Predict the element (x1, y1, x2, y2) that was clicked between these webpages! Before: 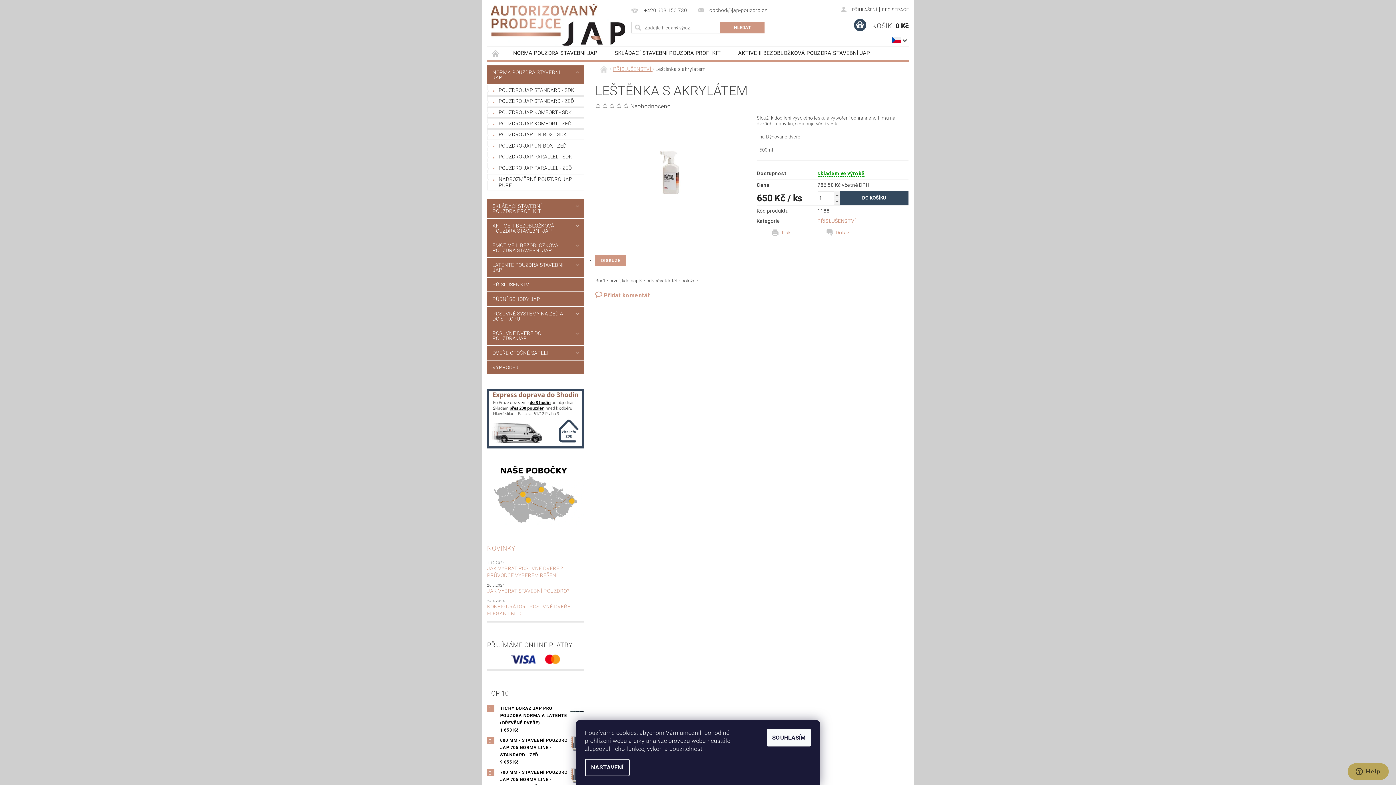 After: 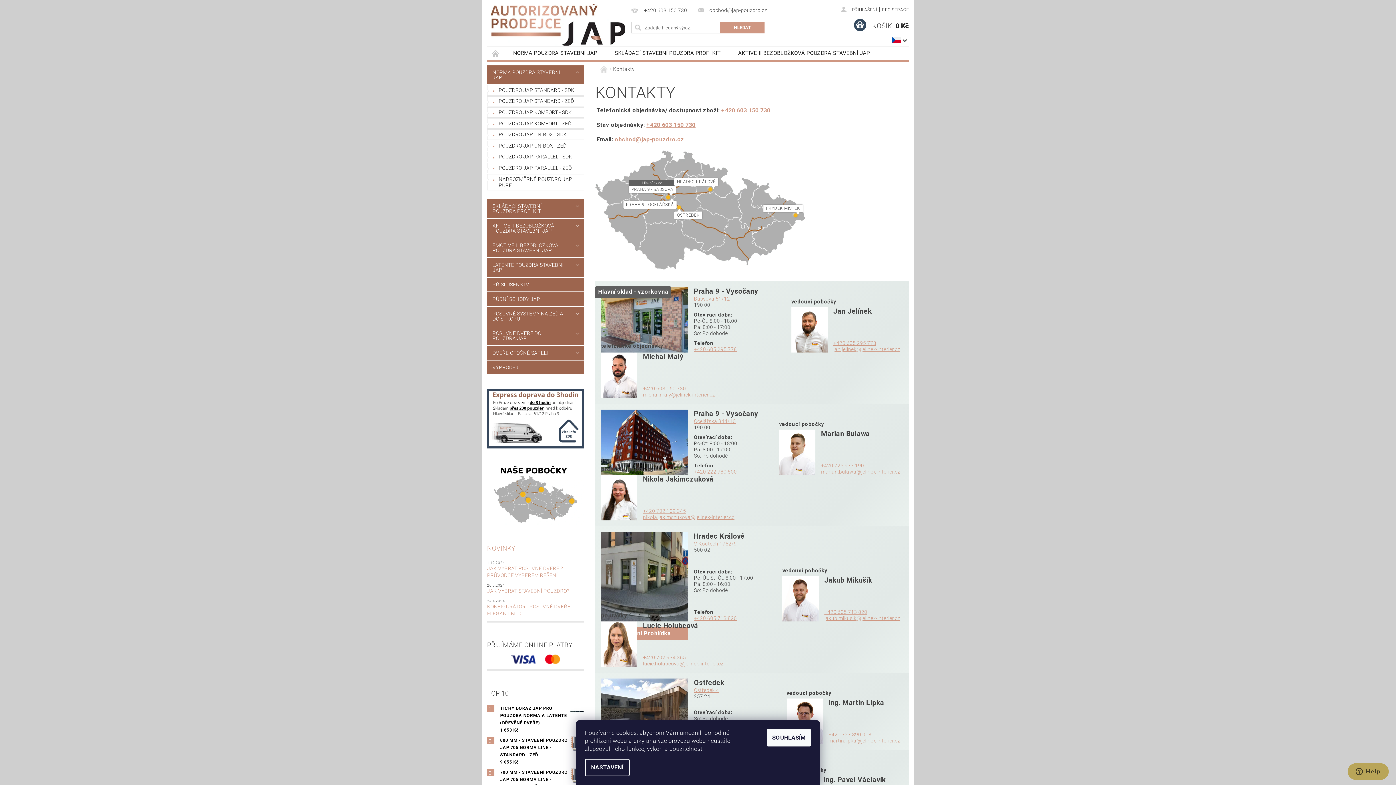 Action: bbox: (487, 490, 584, 497)